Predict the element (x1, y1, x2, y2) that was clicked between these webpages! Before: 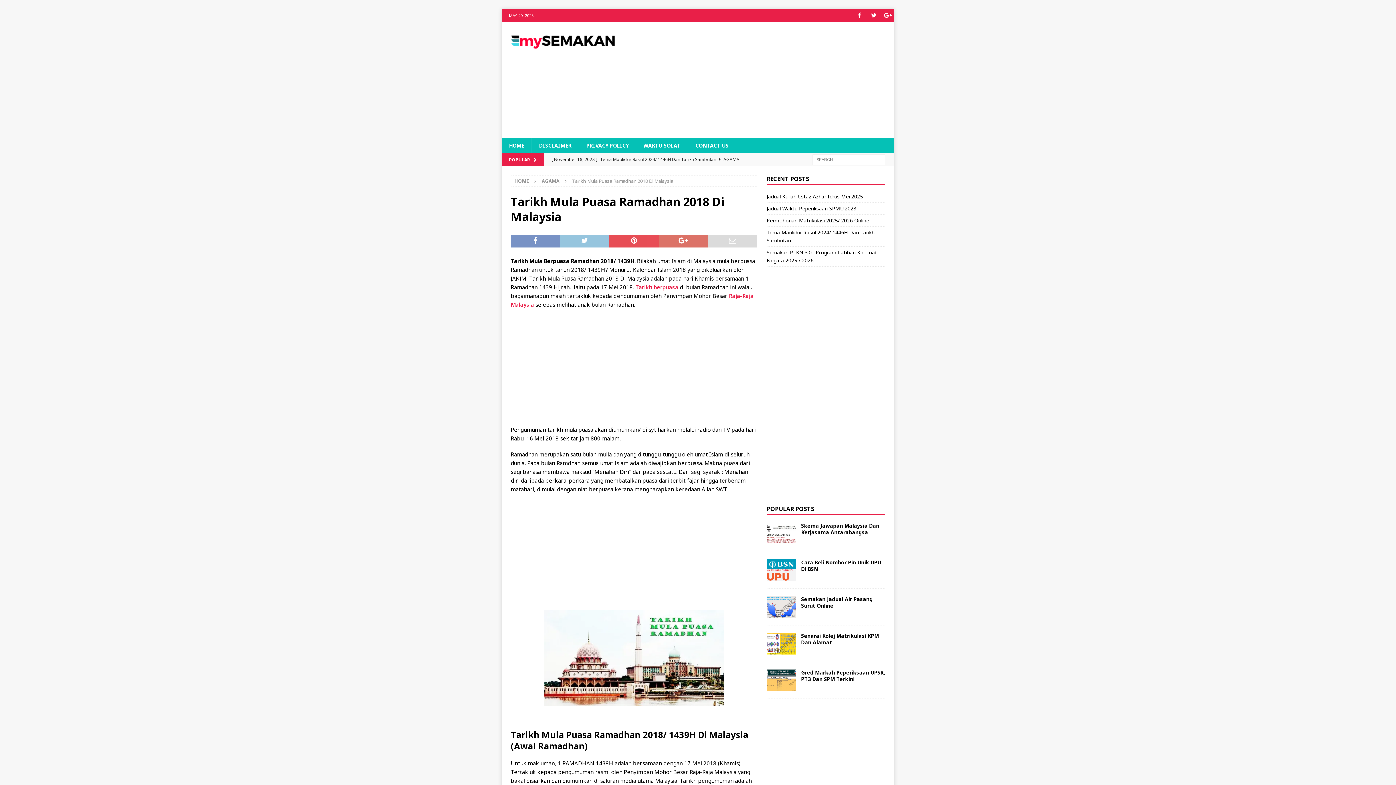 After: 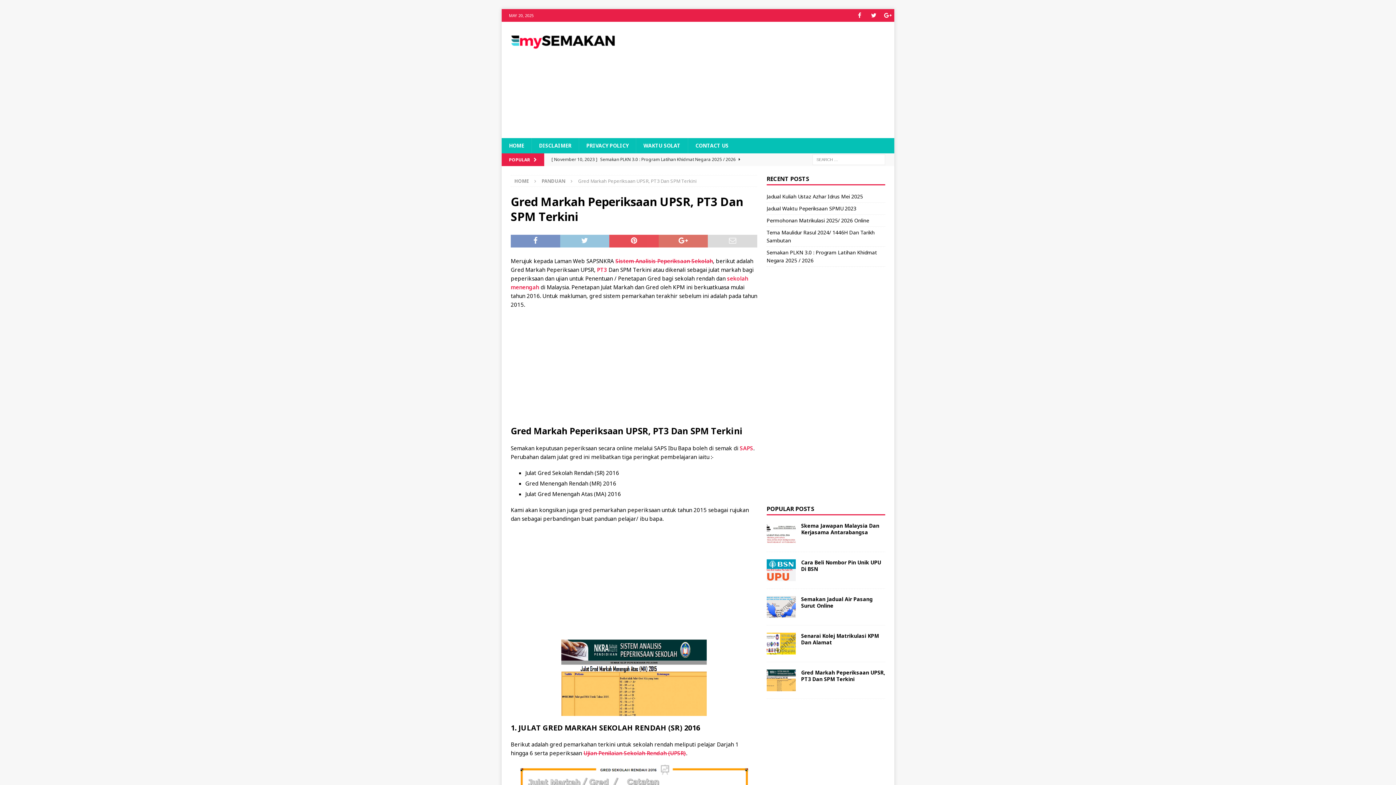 Action: label: Gred Markah Peperiksaan UPSR, PT3 Dan SPM Terkini bbox: (801, 669, 885, 682)